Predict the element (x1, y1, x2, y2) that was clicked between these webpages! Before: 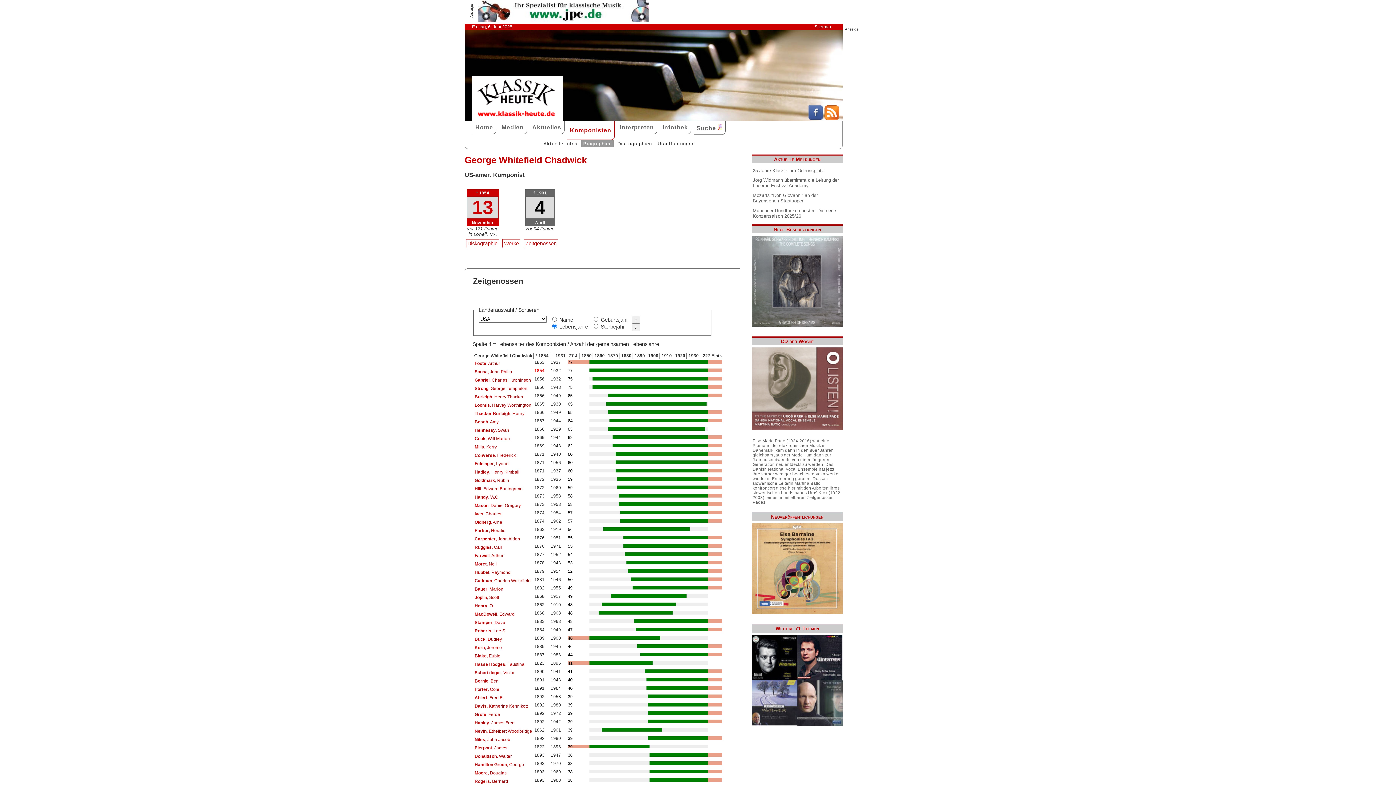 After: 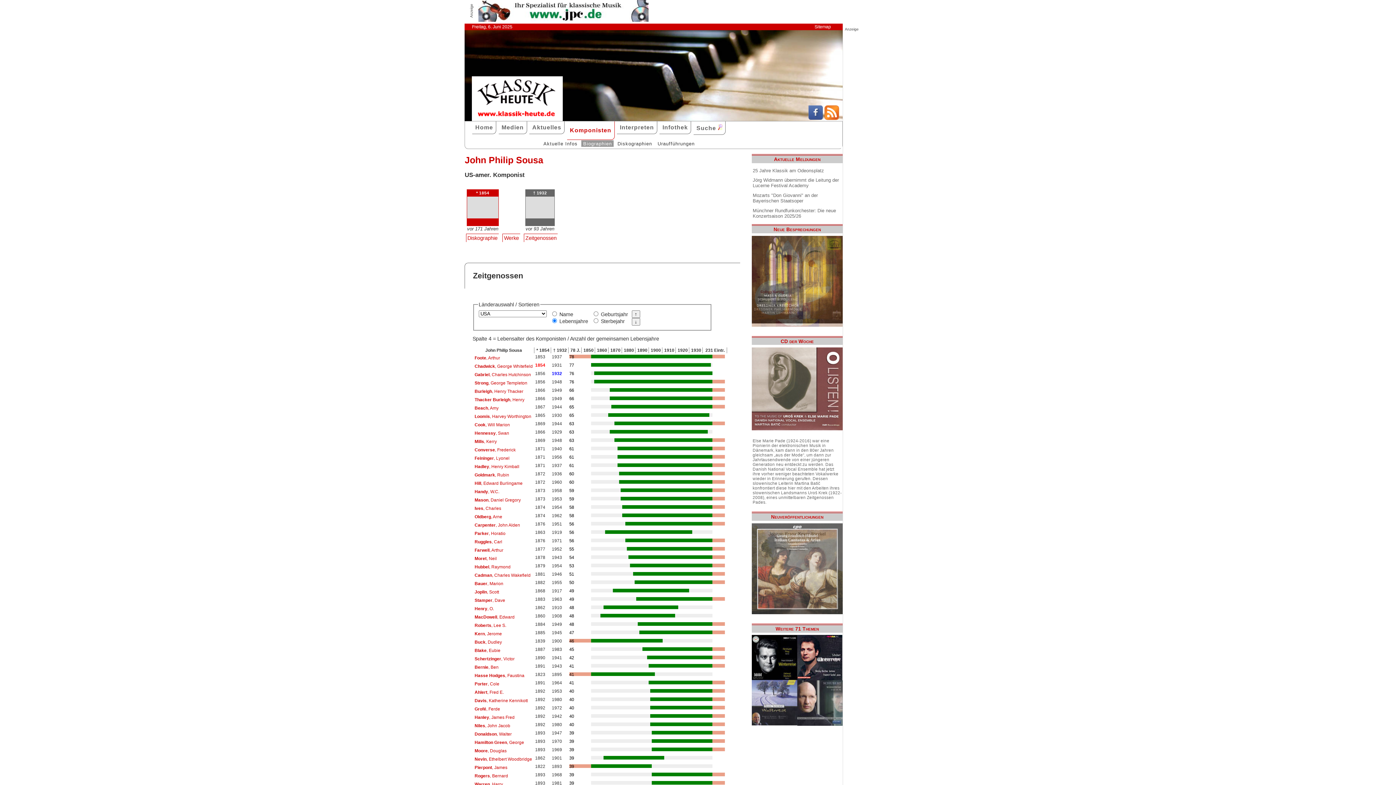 Action: label: Sousa, John Philip bbox: (473, 368, 513, 375)